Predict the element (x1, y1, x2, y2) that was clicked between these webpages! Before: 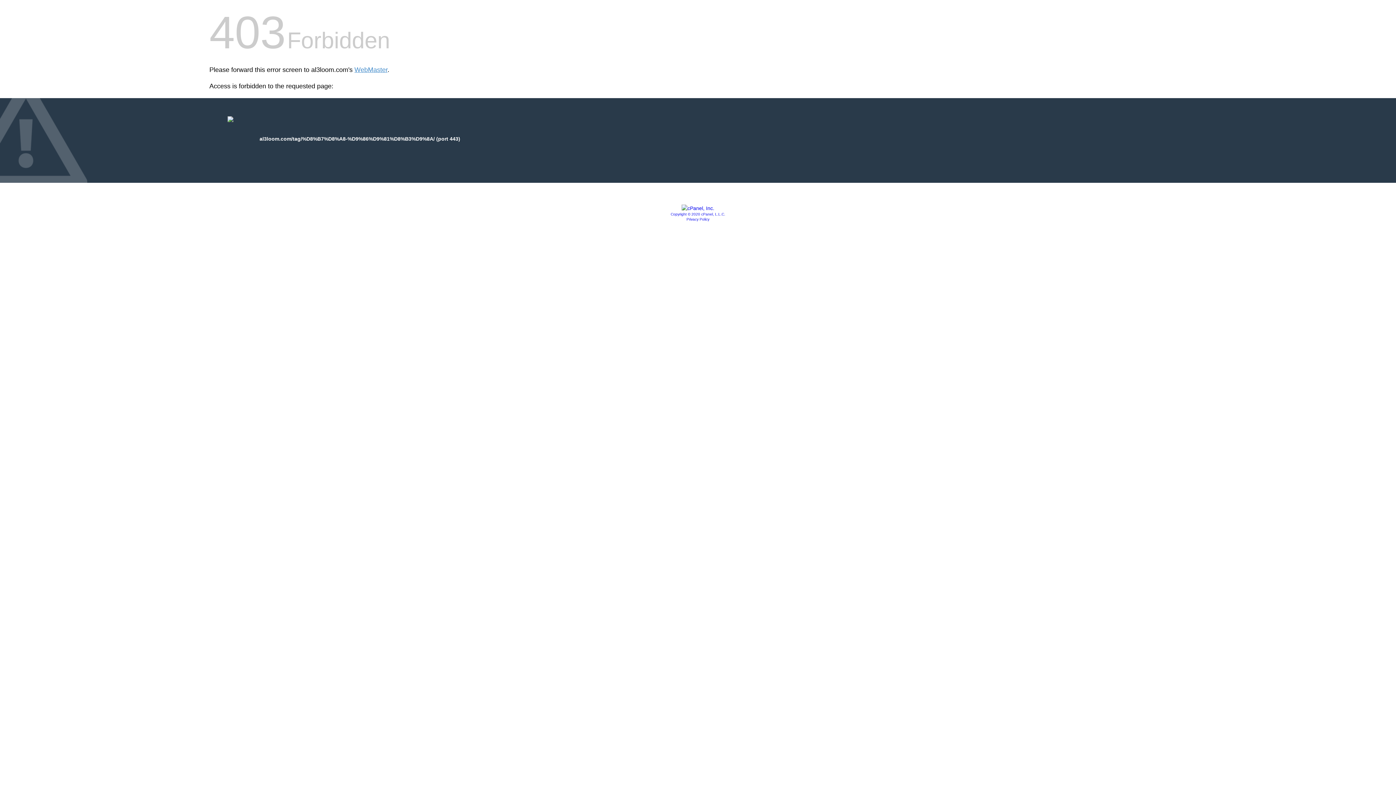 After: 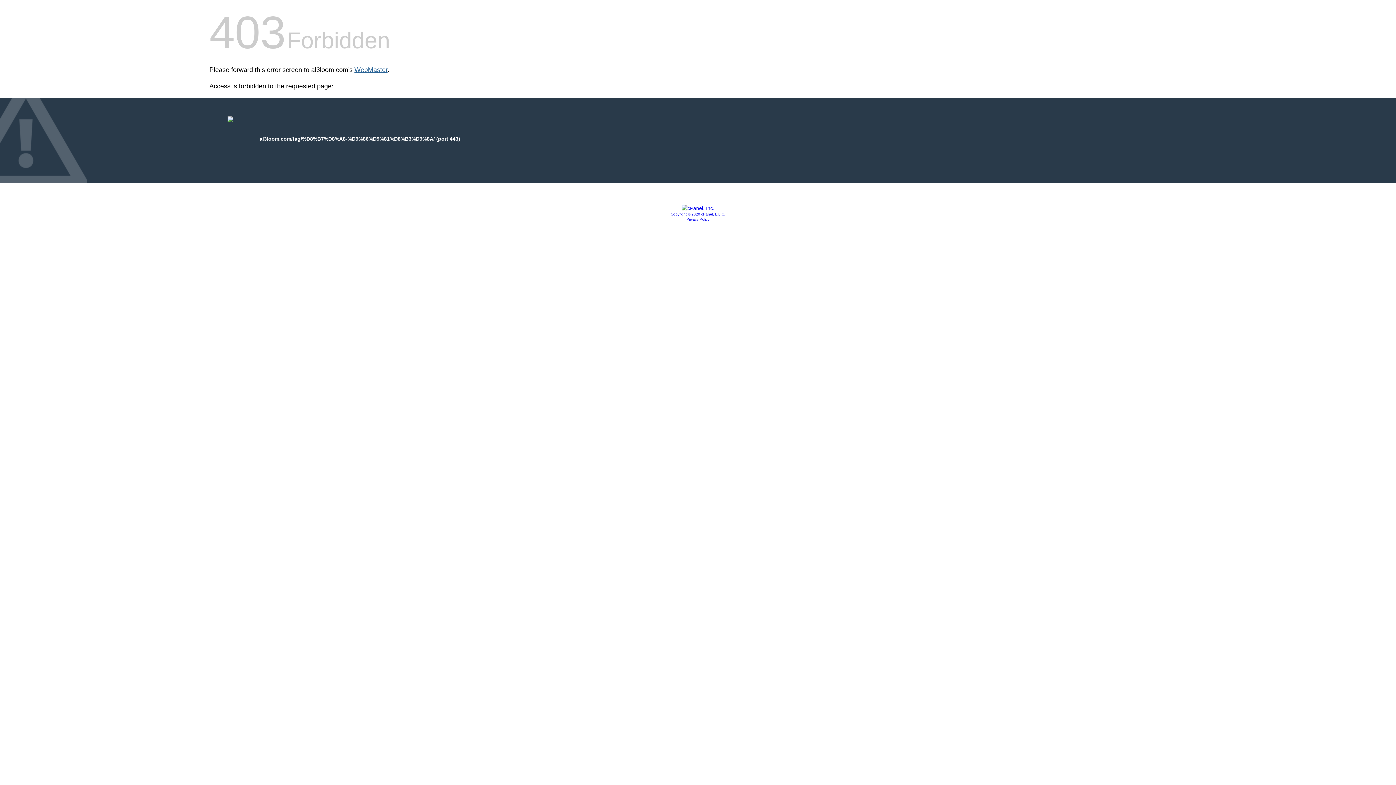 Action: label: WebMaster bbox: (354, 66, 387, 73)